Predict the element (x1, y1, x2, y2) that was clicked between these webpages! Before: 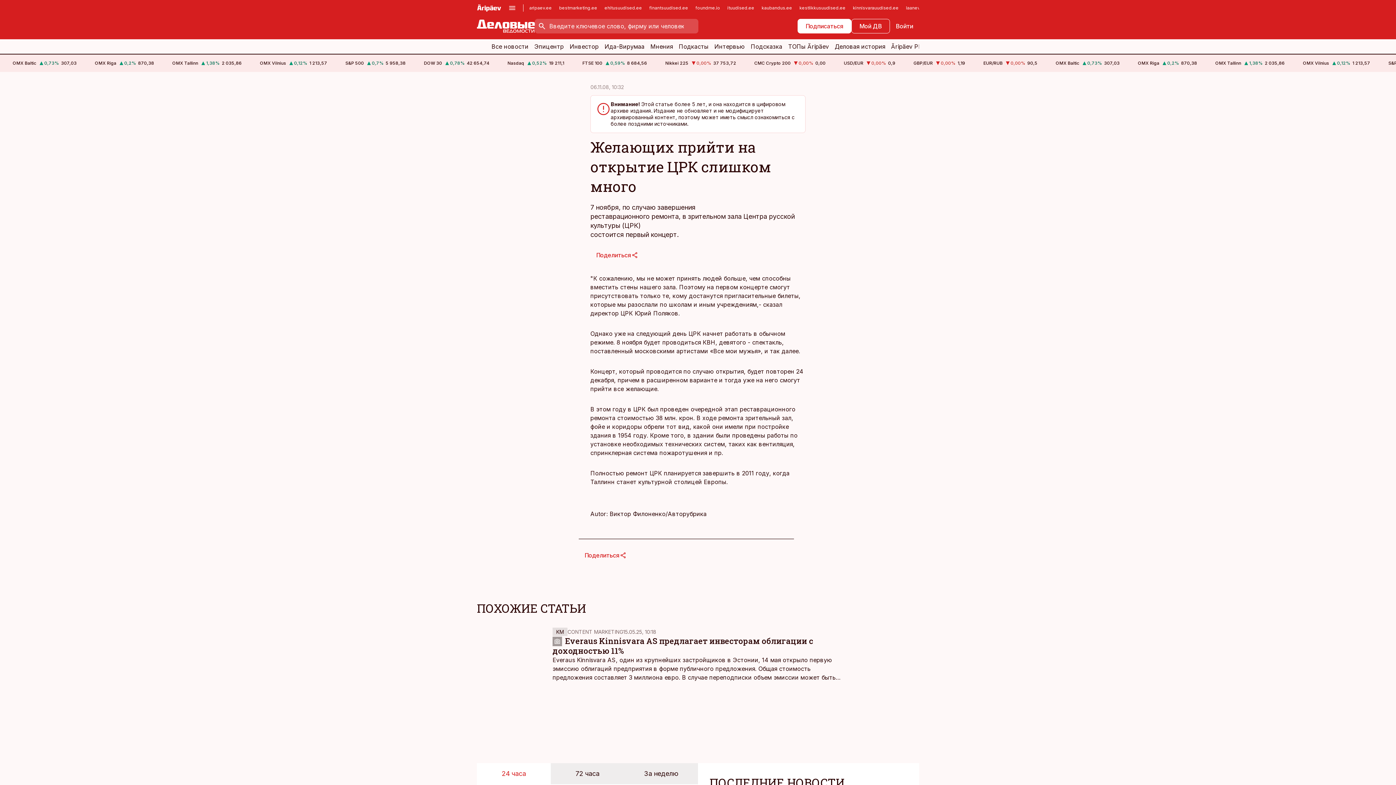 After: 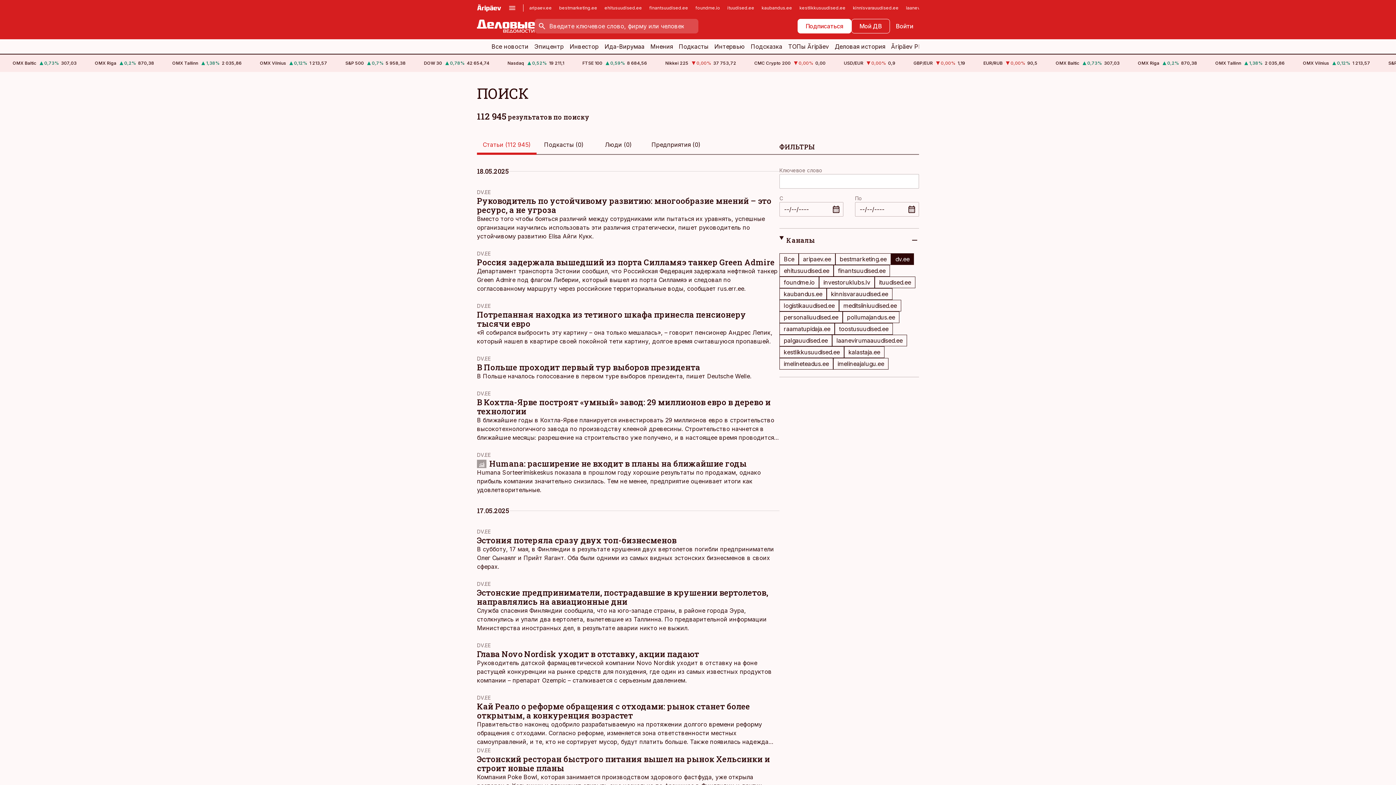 Action: label: Все новости bbox: (488, 39, 531, 53)